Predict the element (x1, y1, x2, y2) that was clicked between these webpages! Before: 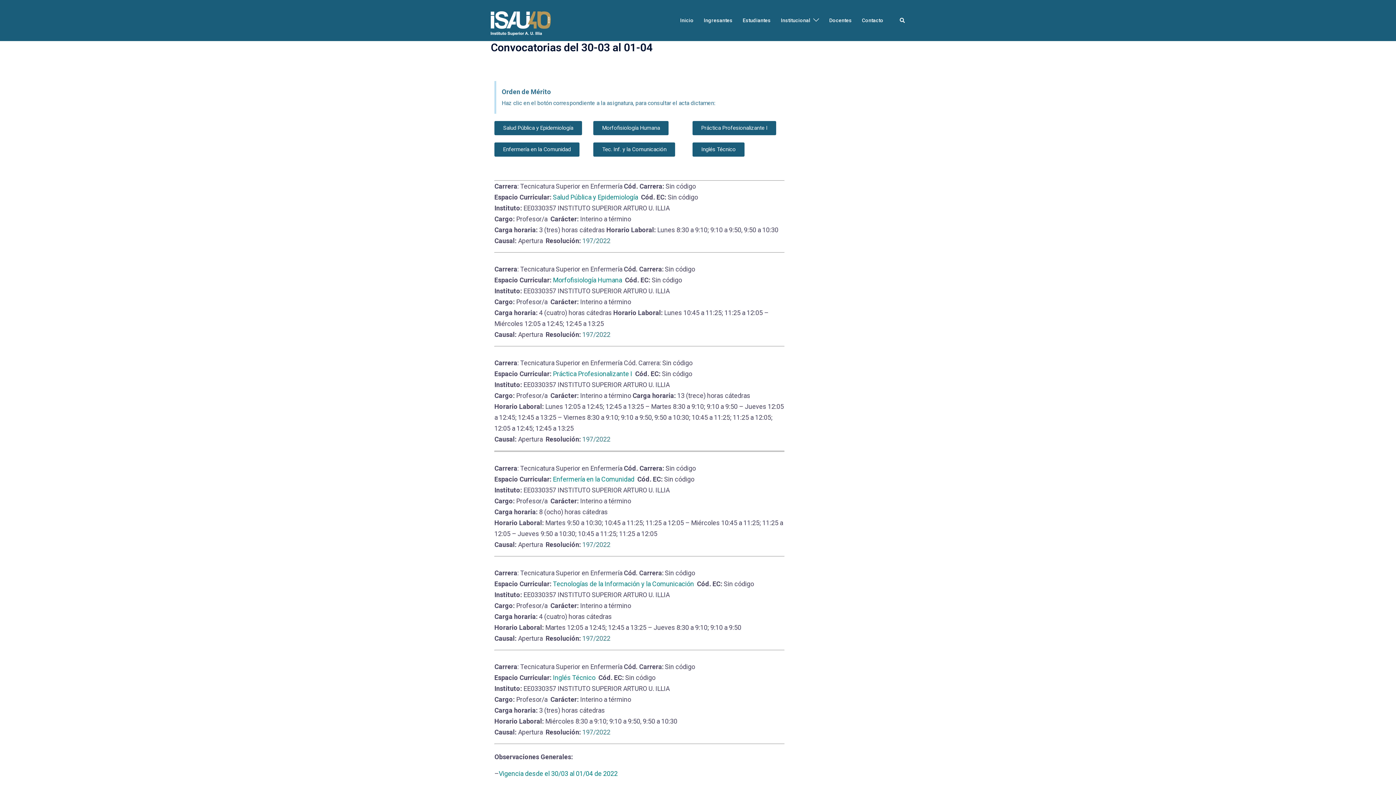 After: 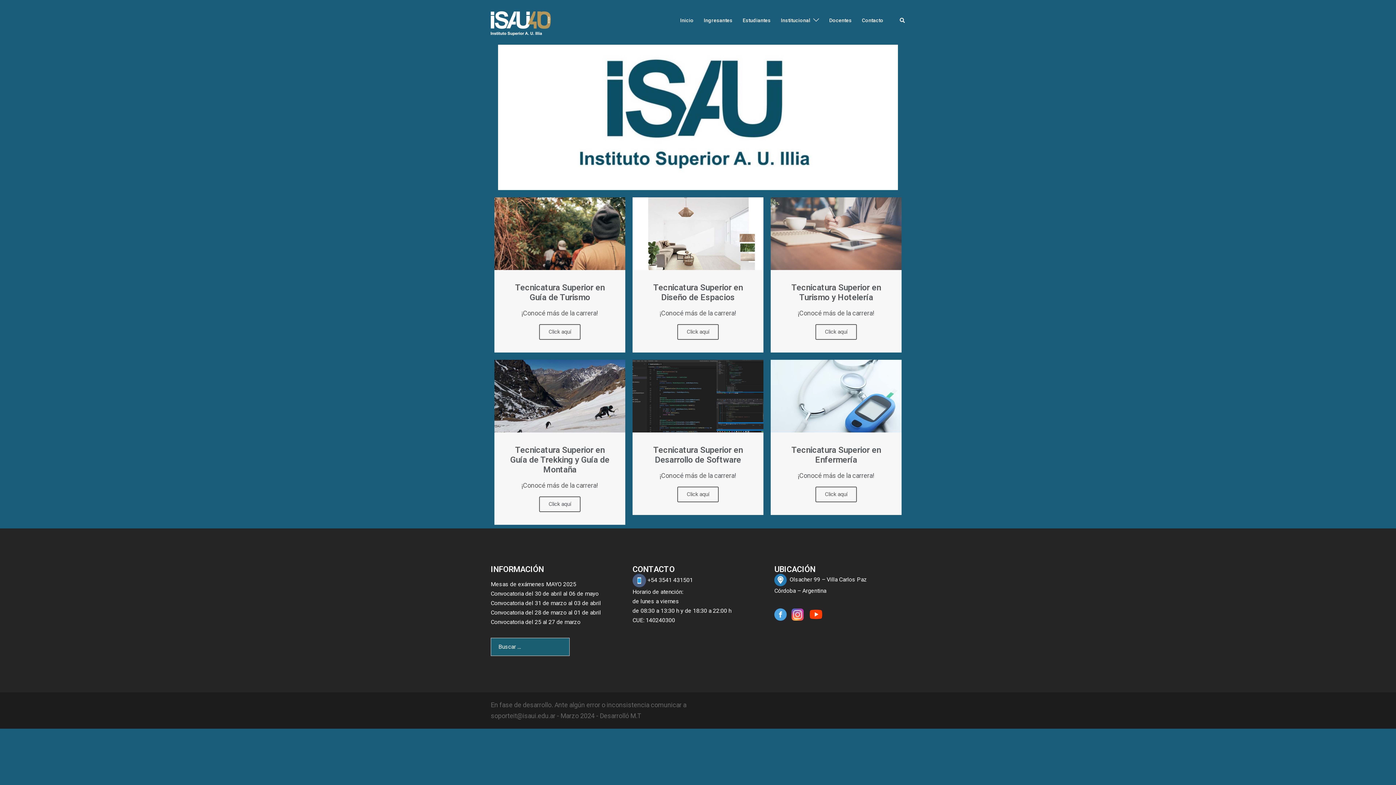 Action: bbox: (680, 16, 693, 24) label: Inicio